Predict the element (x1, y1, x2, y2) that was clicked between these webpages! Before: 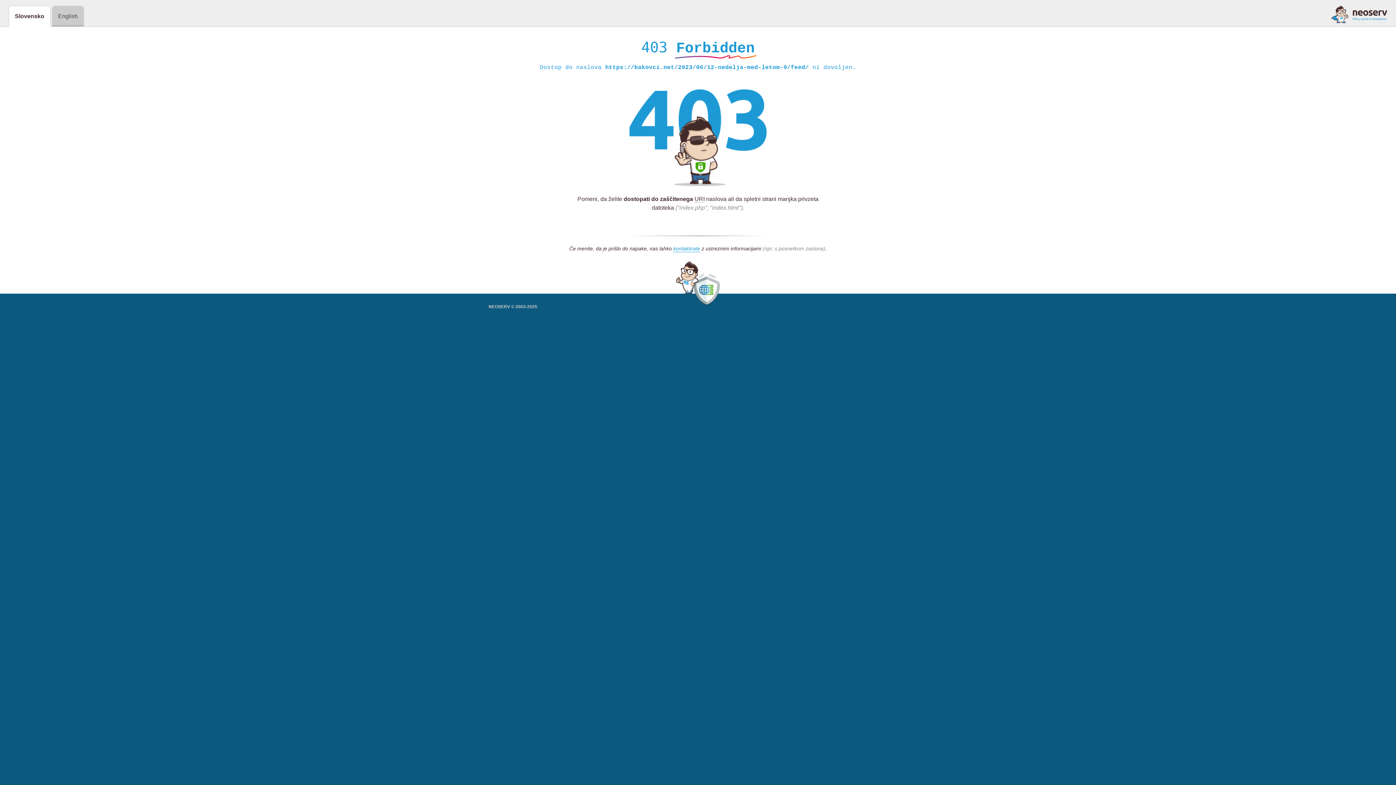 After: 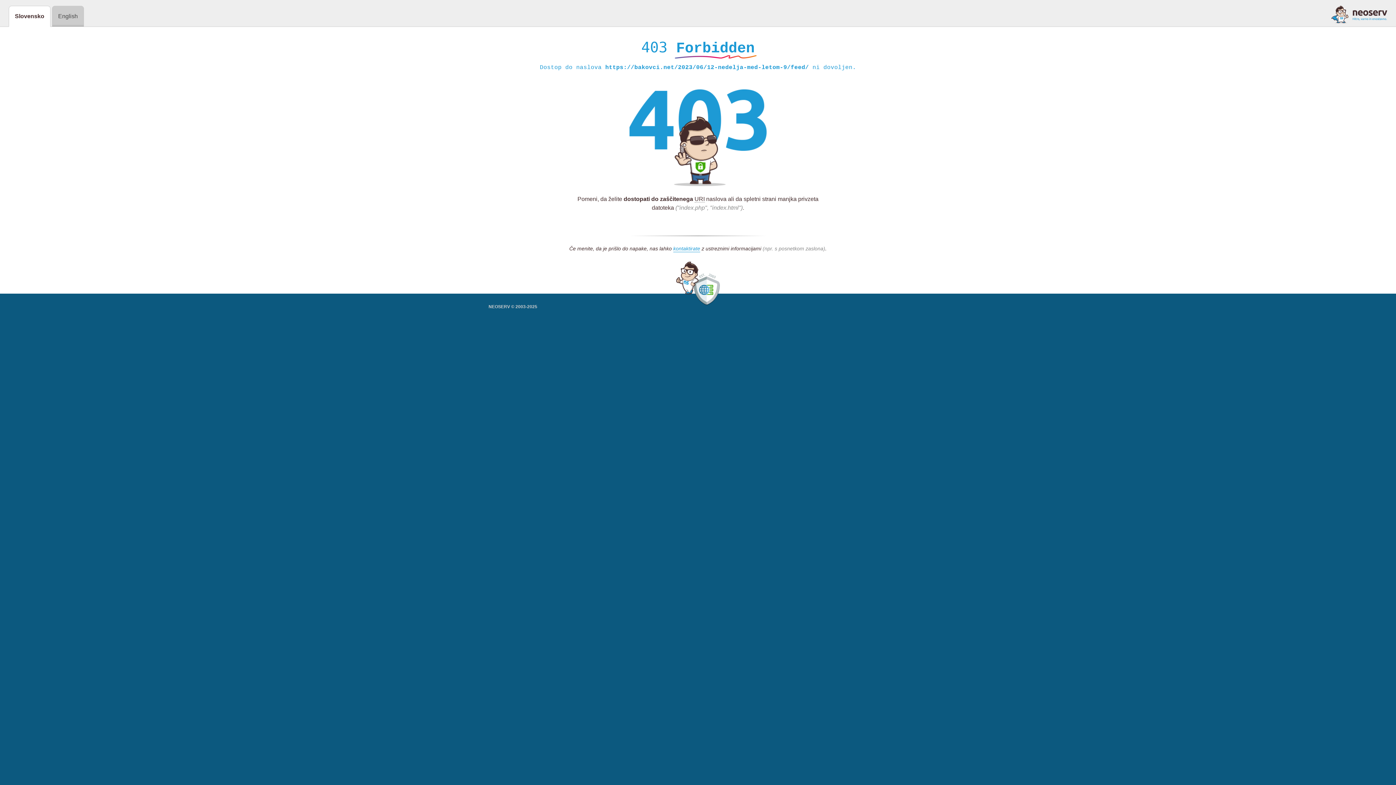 Action: bbox: (1331, 5, 1387, 23)